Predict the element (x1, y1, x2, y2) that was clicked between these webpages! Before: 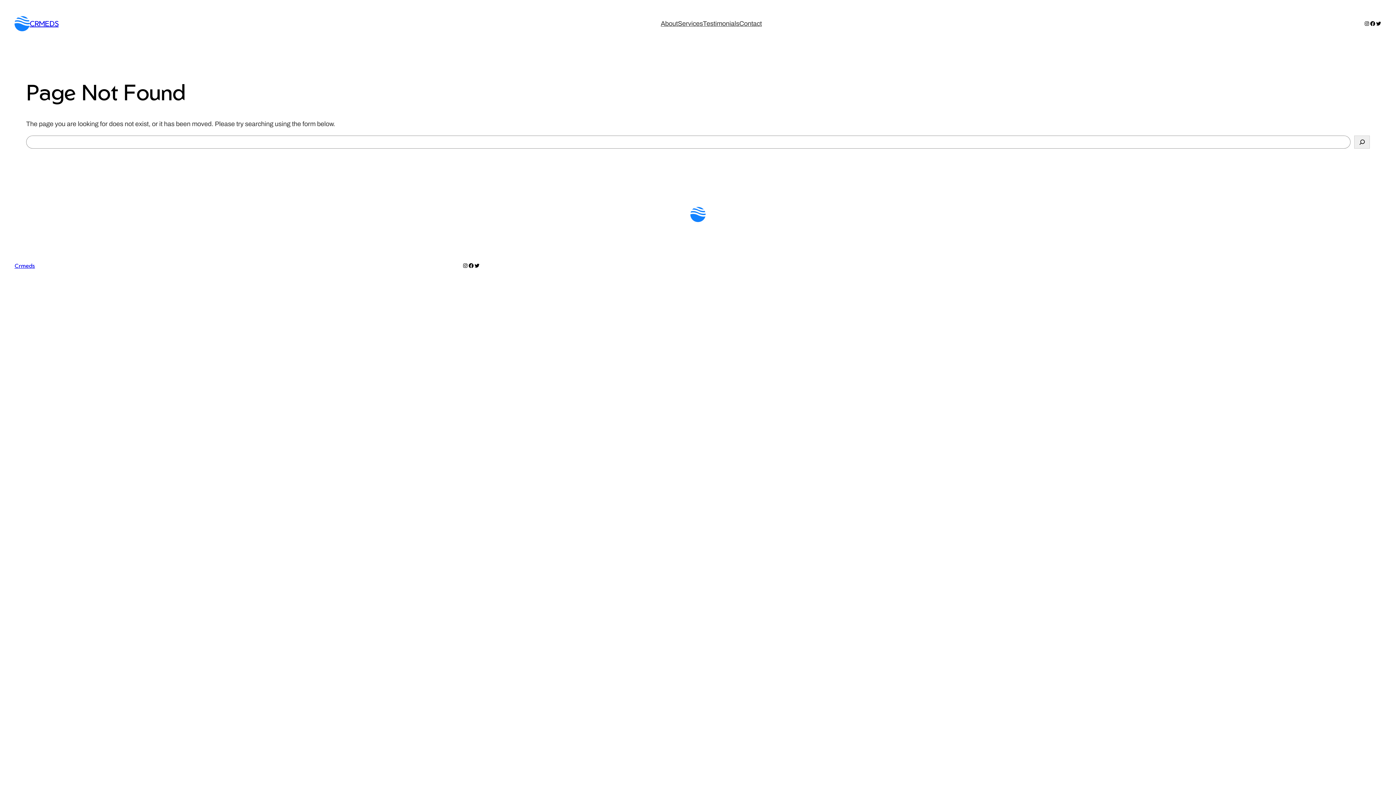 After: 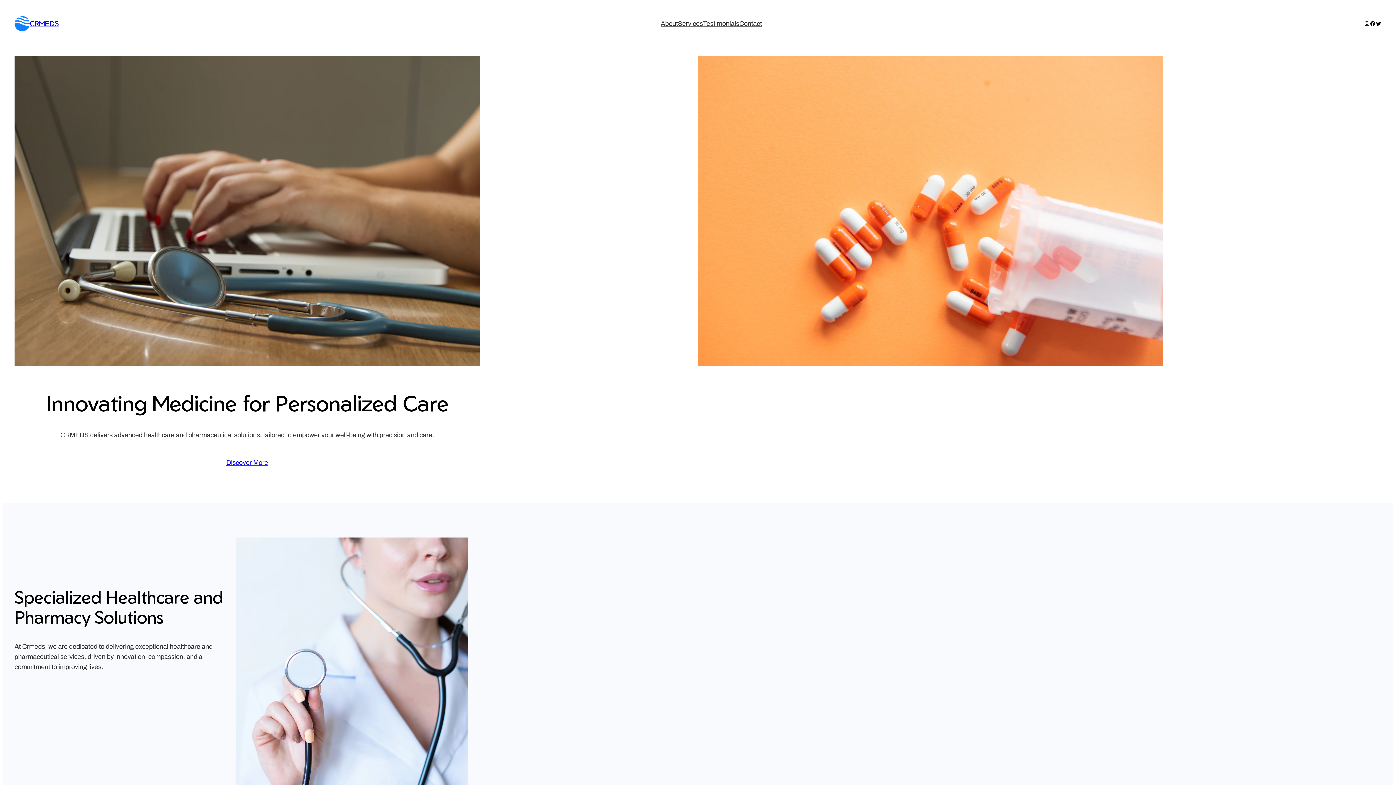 Action: bbox: (14, 262, 34, 269) label: Crmeds